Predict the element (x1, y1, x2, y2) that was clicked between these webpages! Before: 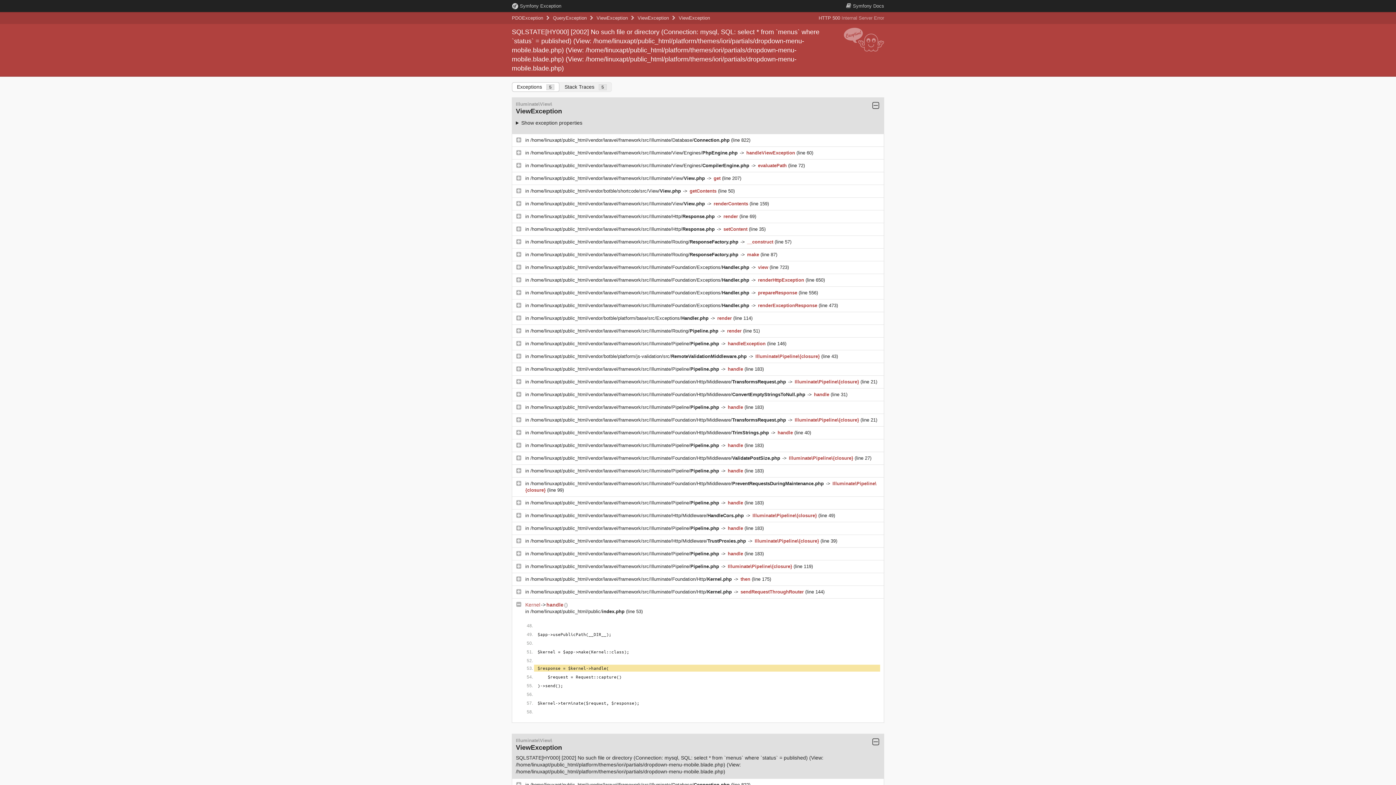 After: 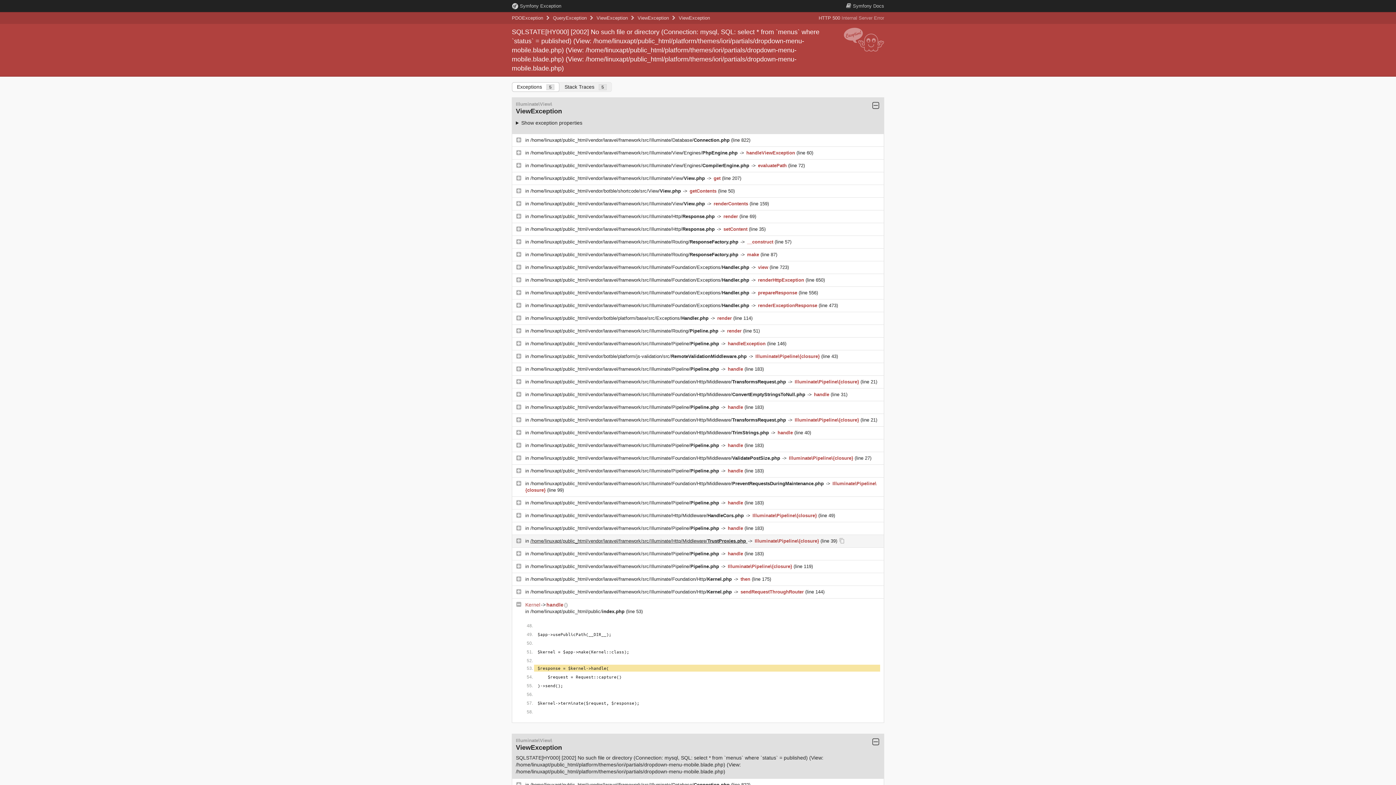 Action: bbox: (530, 538, 747, 544) label: /home/linuxapt/public_html/vendor/laravel/framework/src/Illuminate/Http/Middleware/TrustProxies.php 